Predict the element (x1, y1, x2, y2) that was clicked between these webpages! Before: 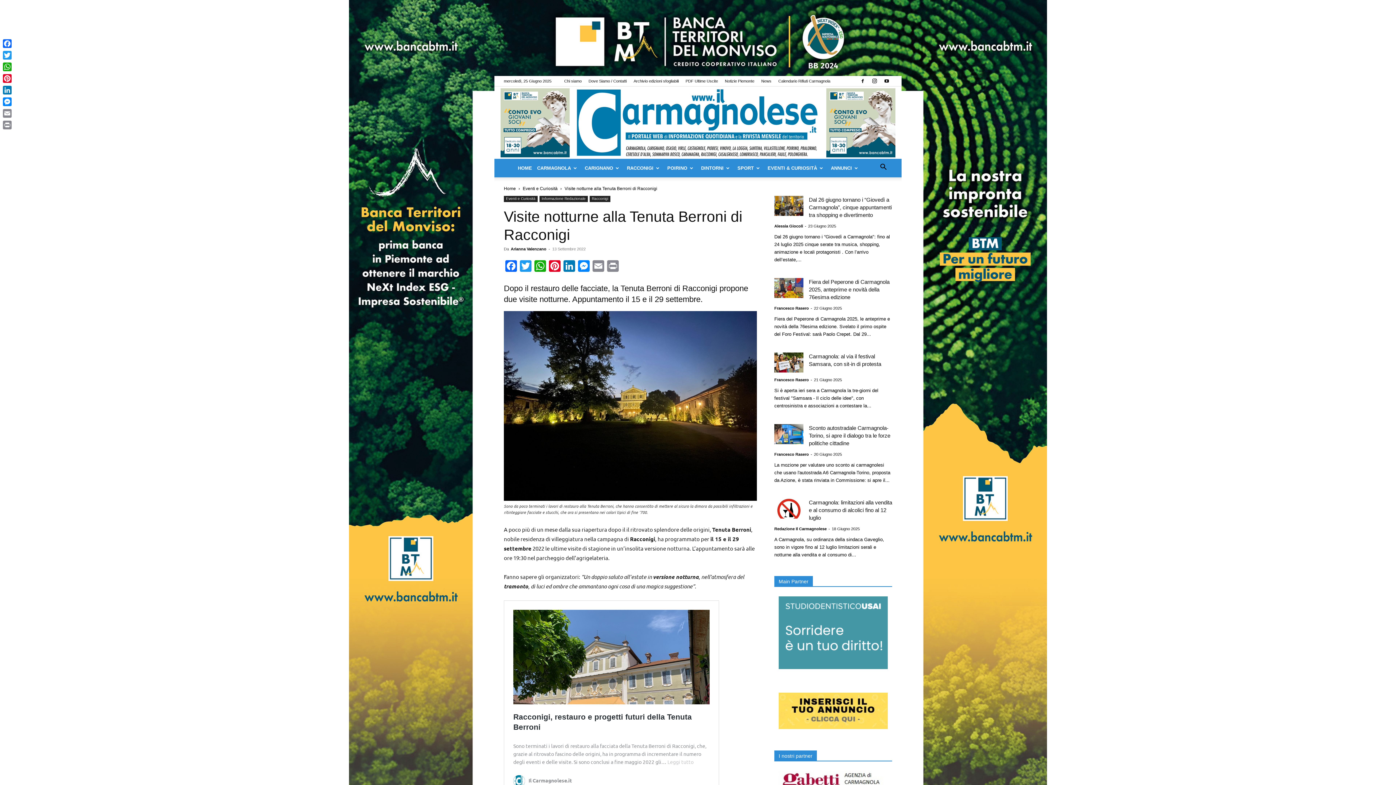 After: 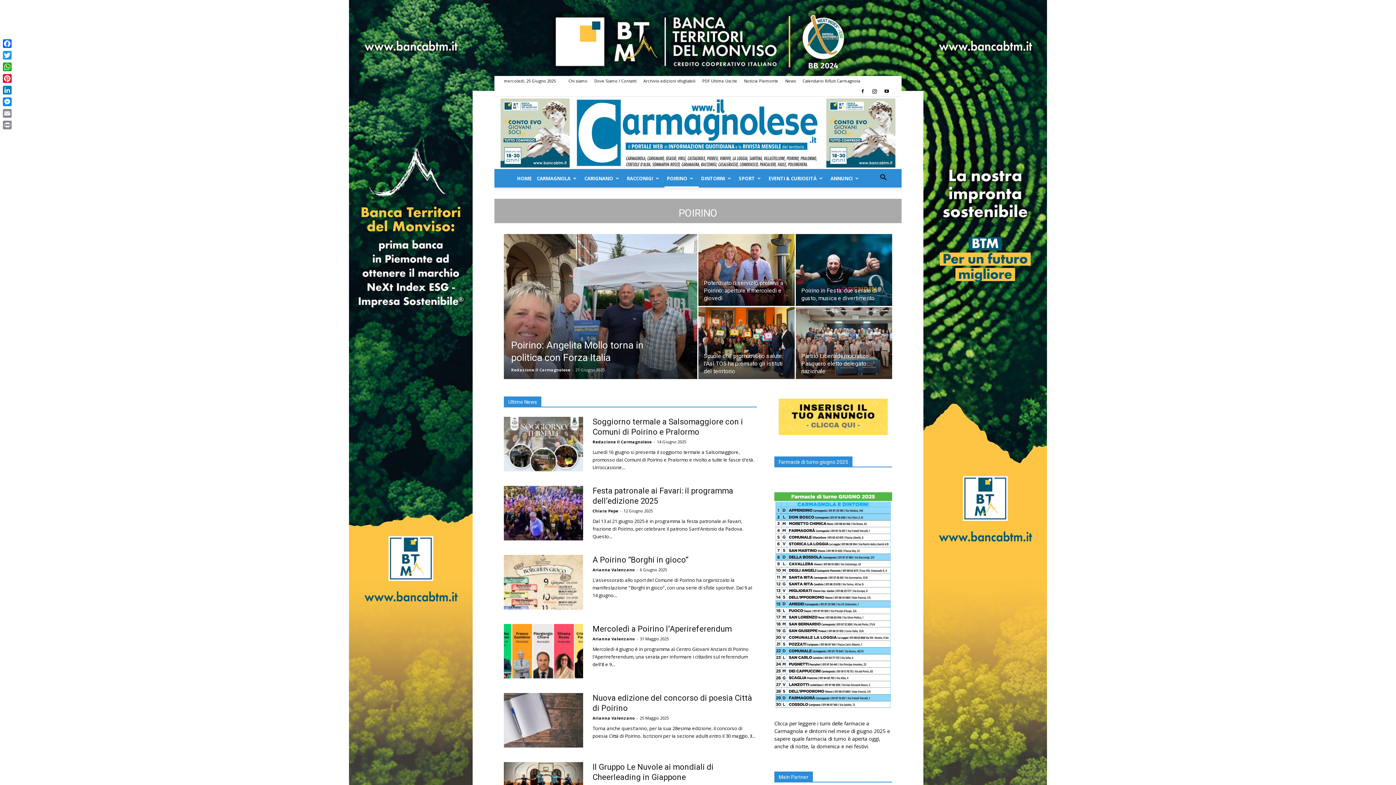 Action: label: POIRINO bbox: (664, 159, 698, 177)